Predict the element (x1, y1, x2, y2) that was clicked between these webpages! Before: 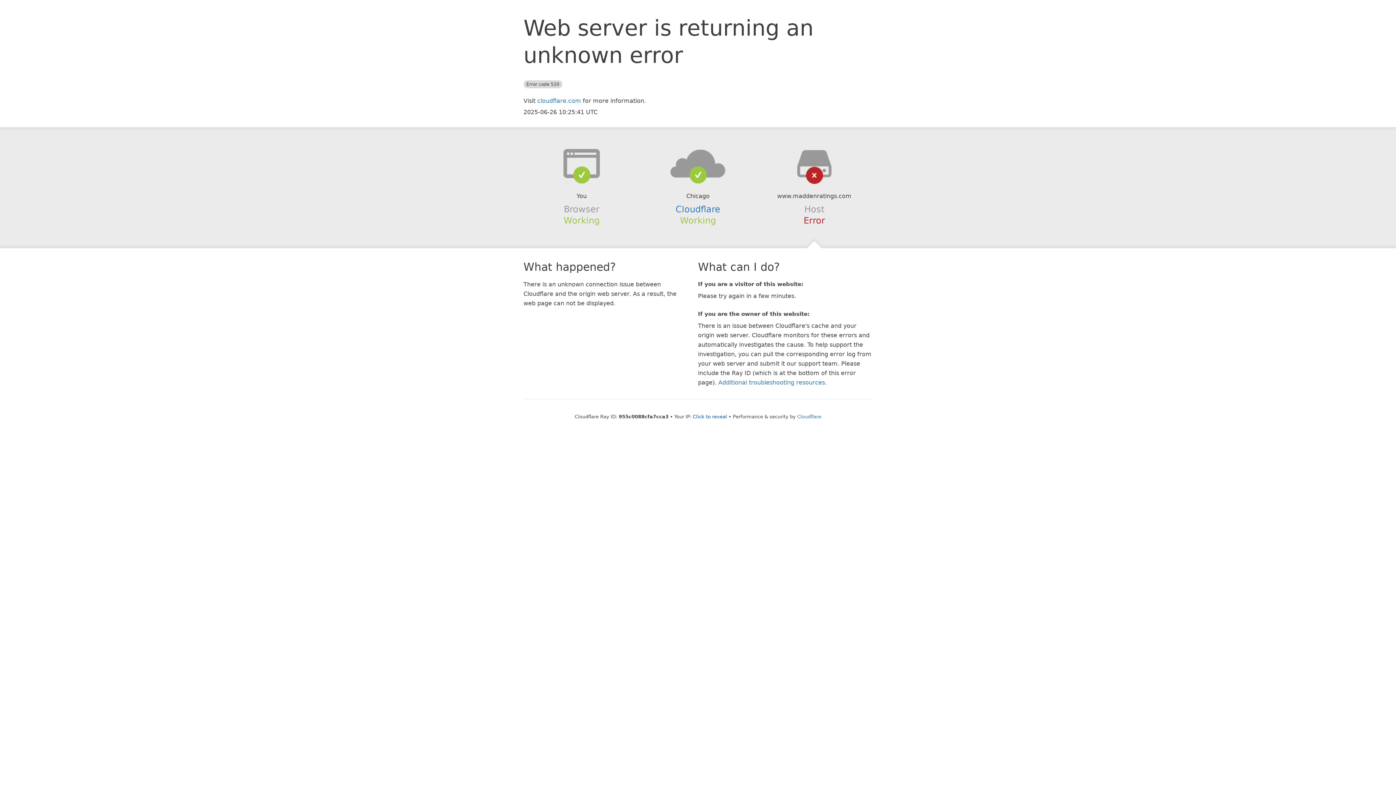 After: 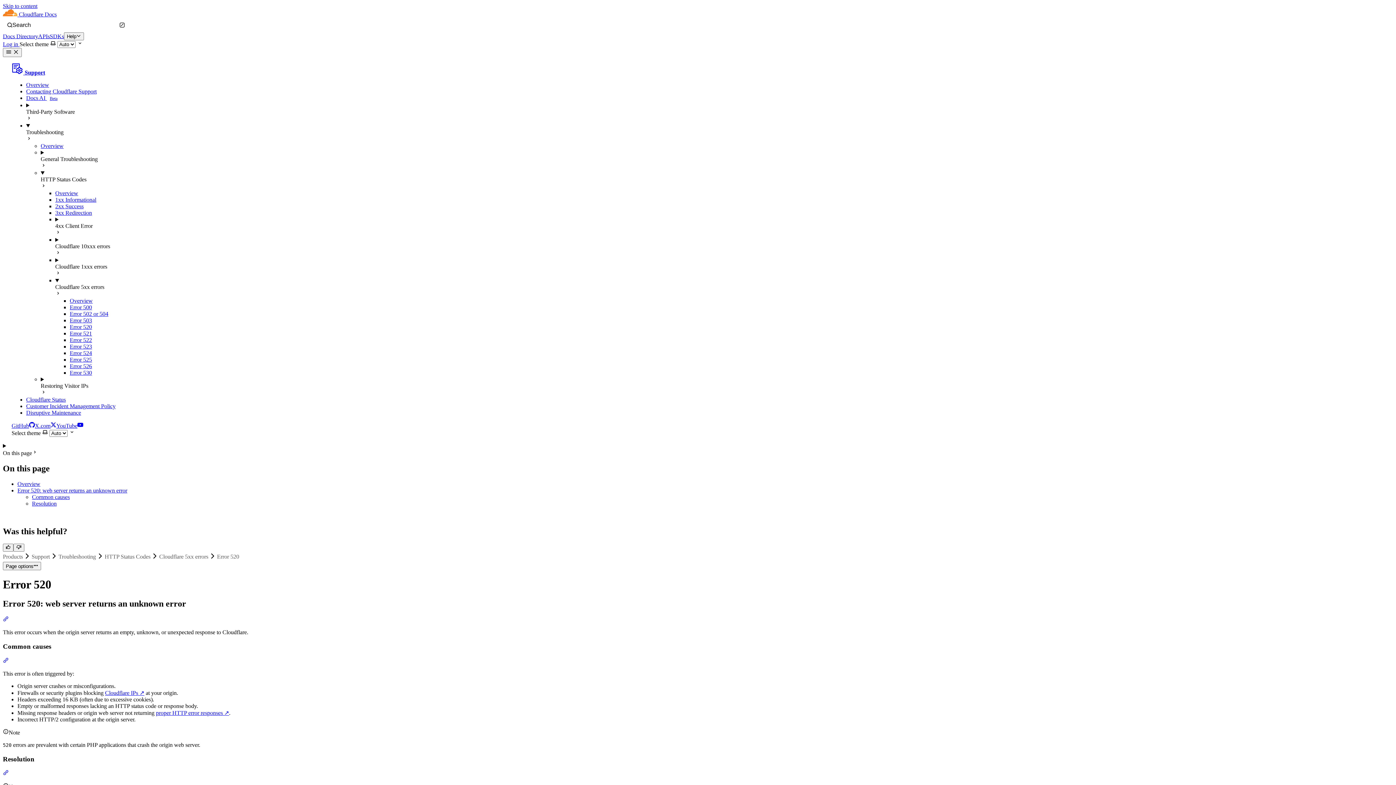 Action: bbox: (718, 379, 825, 386) label: Additional troubleshooting resources